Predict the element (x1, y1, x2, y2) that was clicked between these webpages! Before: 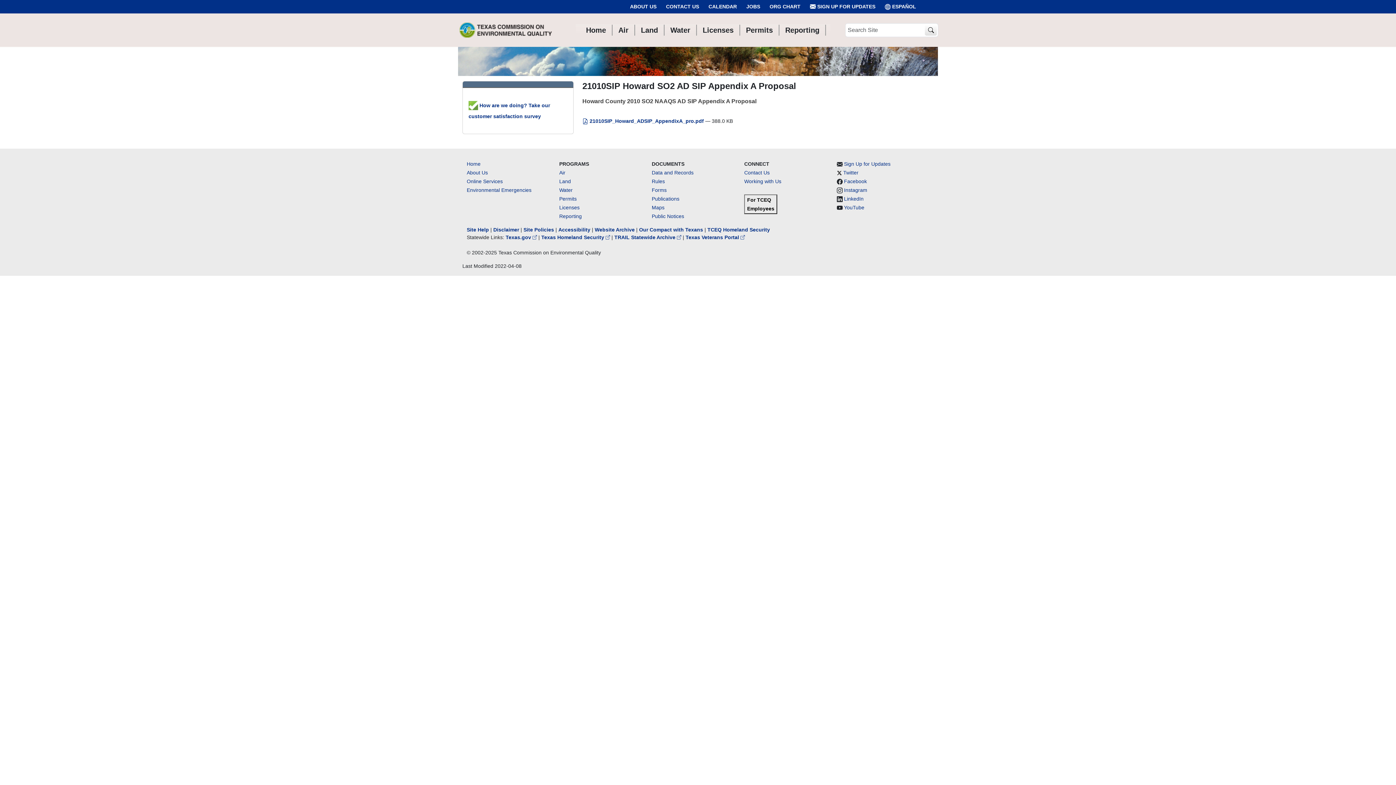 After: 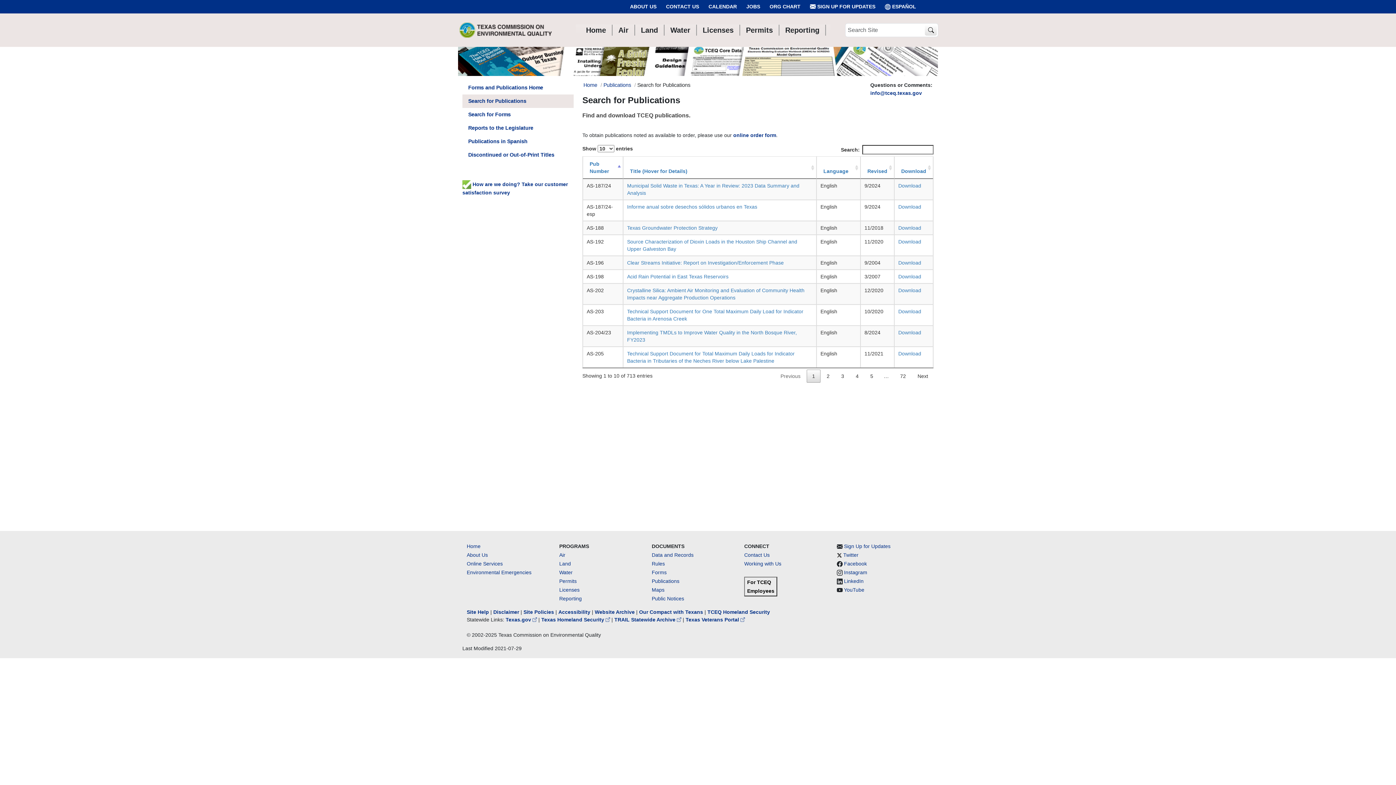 Action: bbox: (651, 196, 679, 201) label: Publications